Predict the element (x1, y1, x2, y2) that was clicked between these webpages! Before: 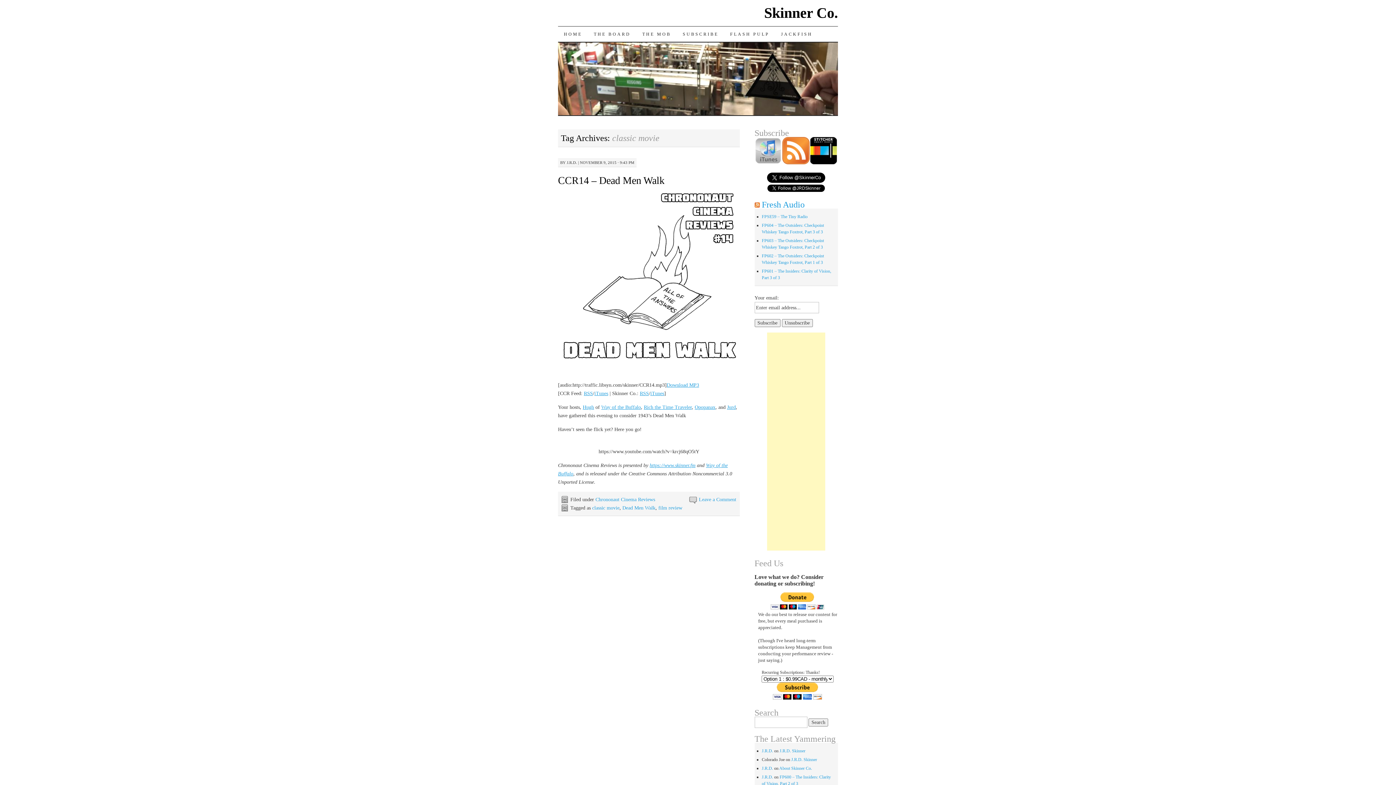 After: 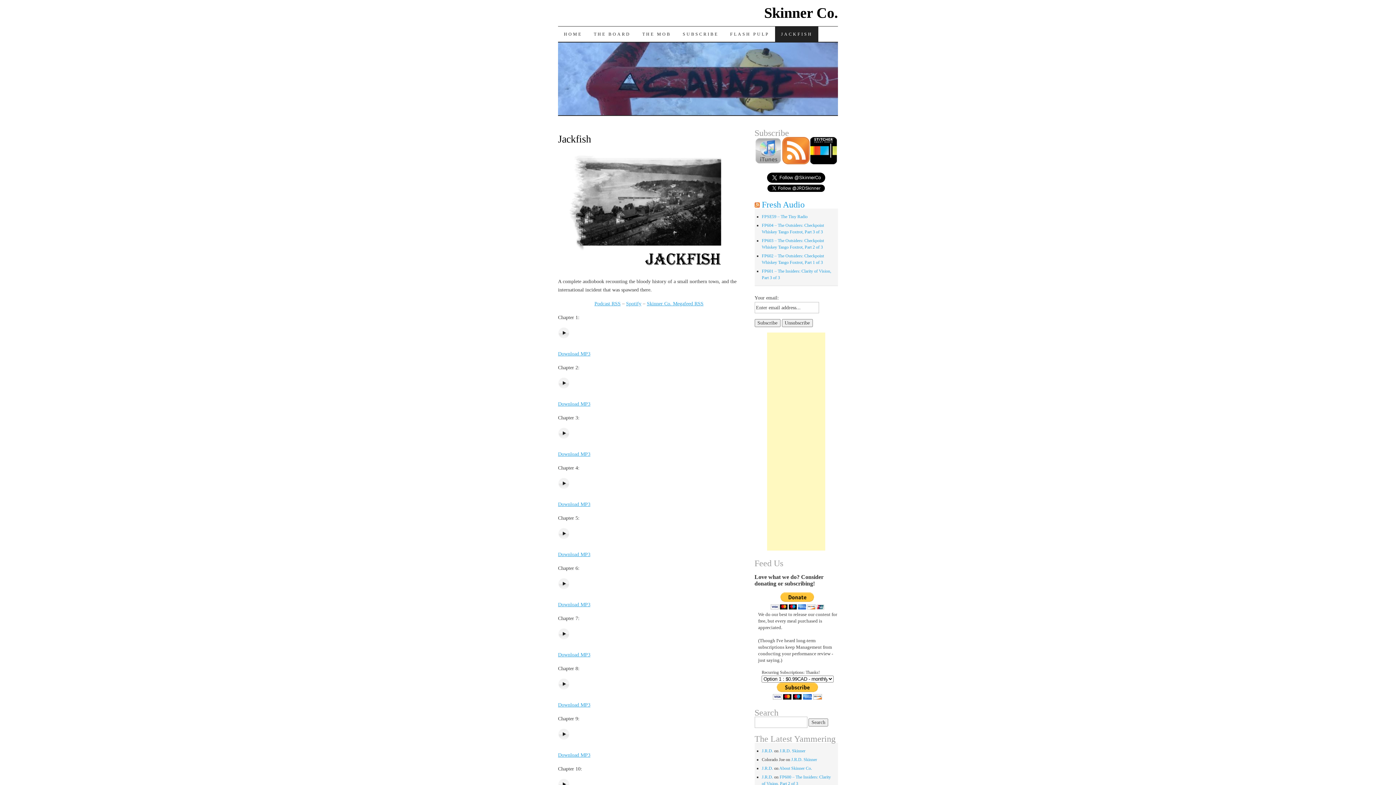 Action: bbox: (775, 26, 818, 41) label: JACKFISH